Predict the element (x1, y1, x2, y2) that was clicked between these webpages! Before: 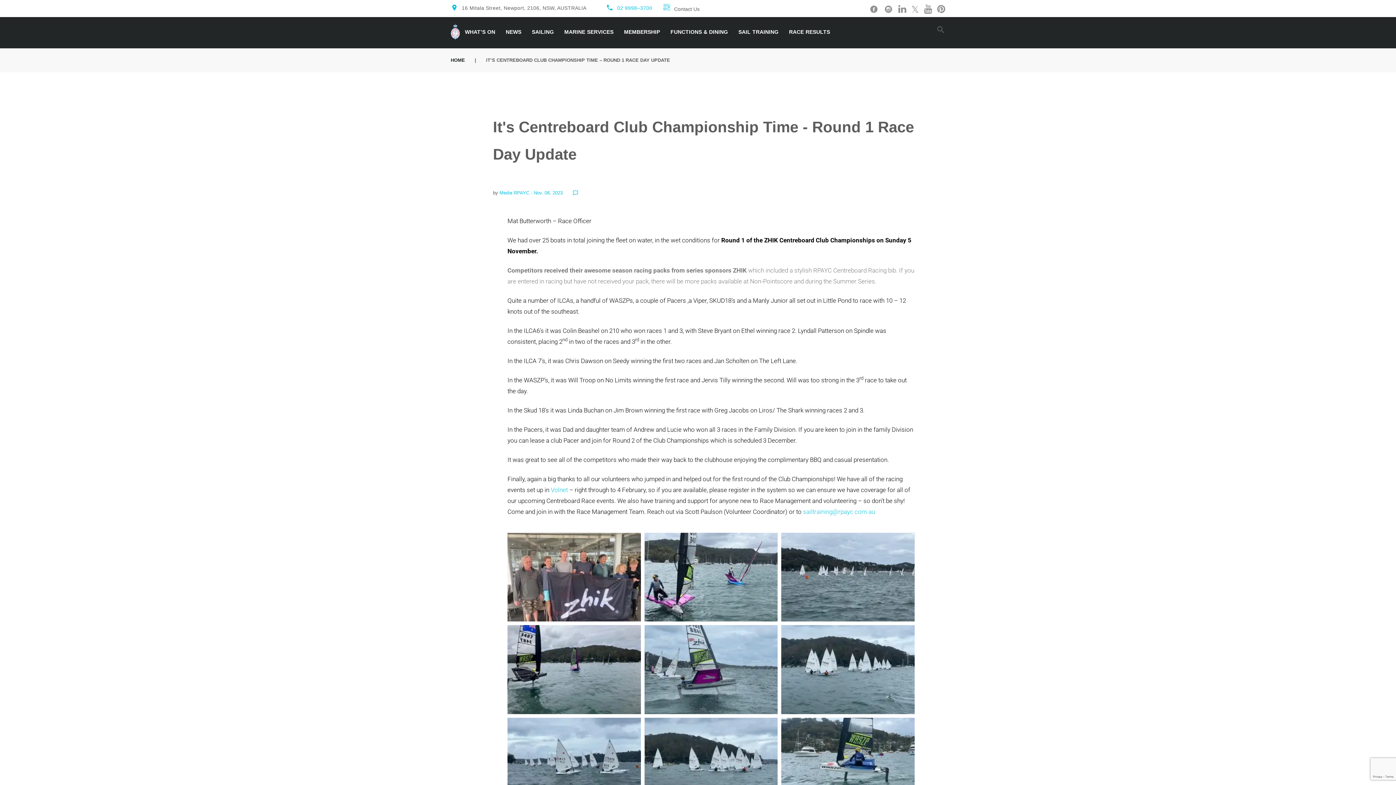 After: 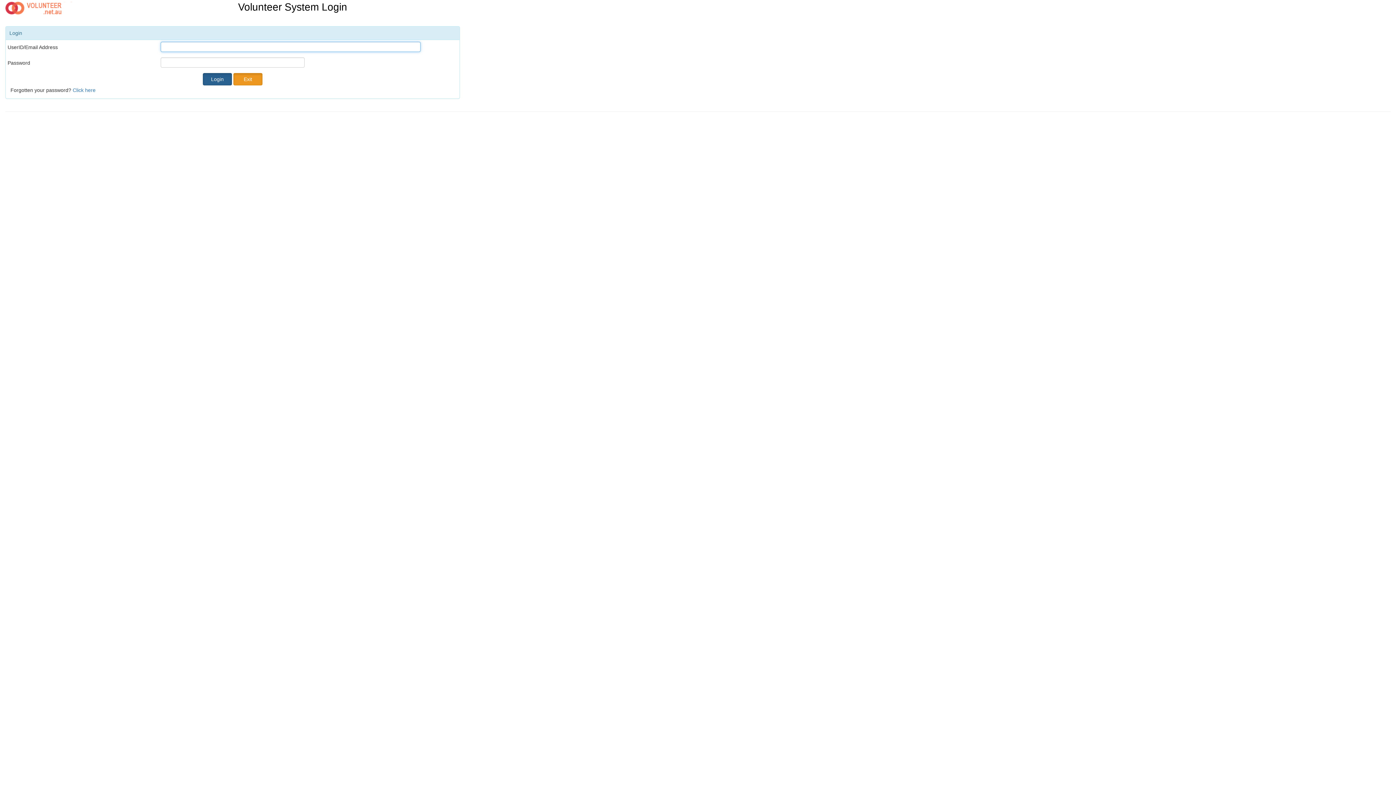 Action: bbox: (550, 486, 568, 493) label: Volnet